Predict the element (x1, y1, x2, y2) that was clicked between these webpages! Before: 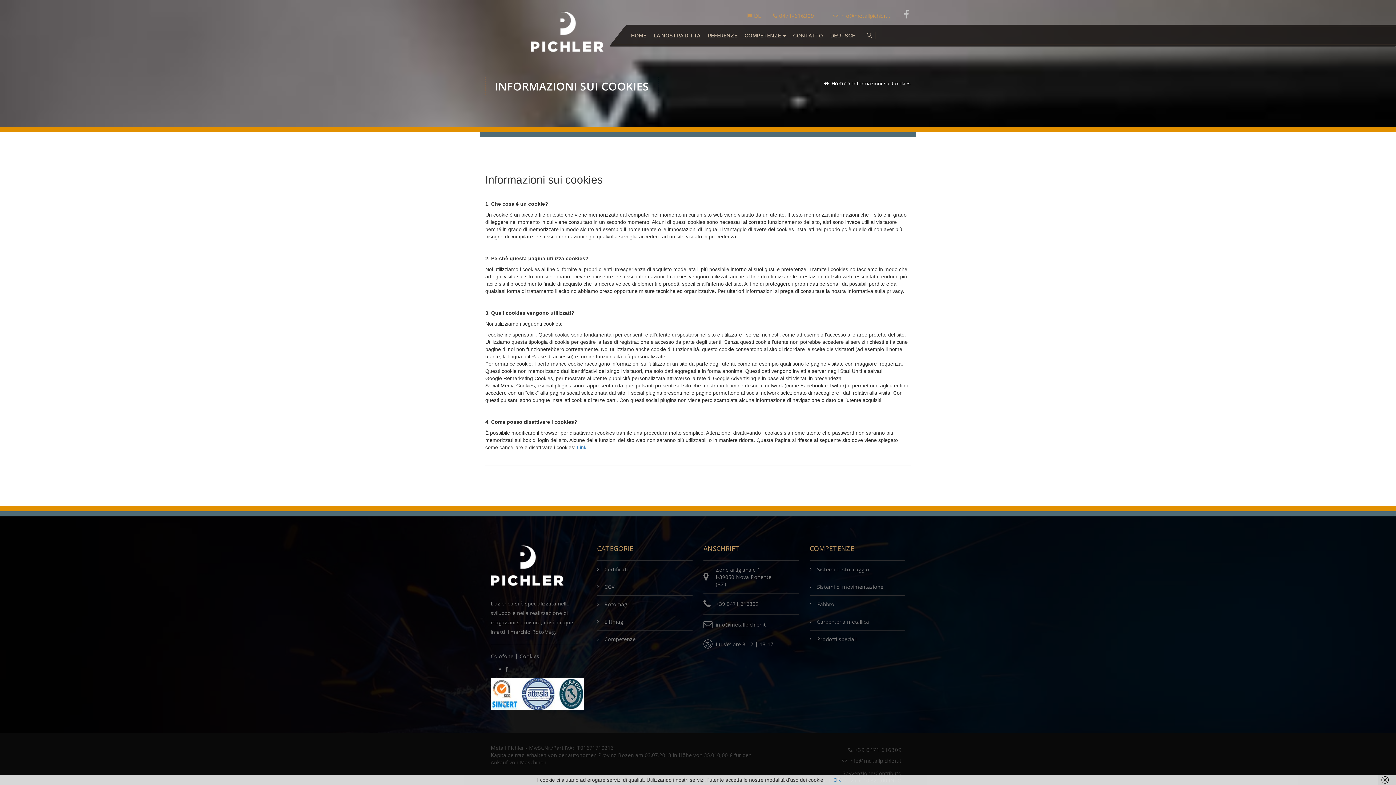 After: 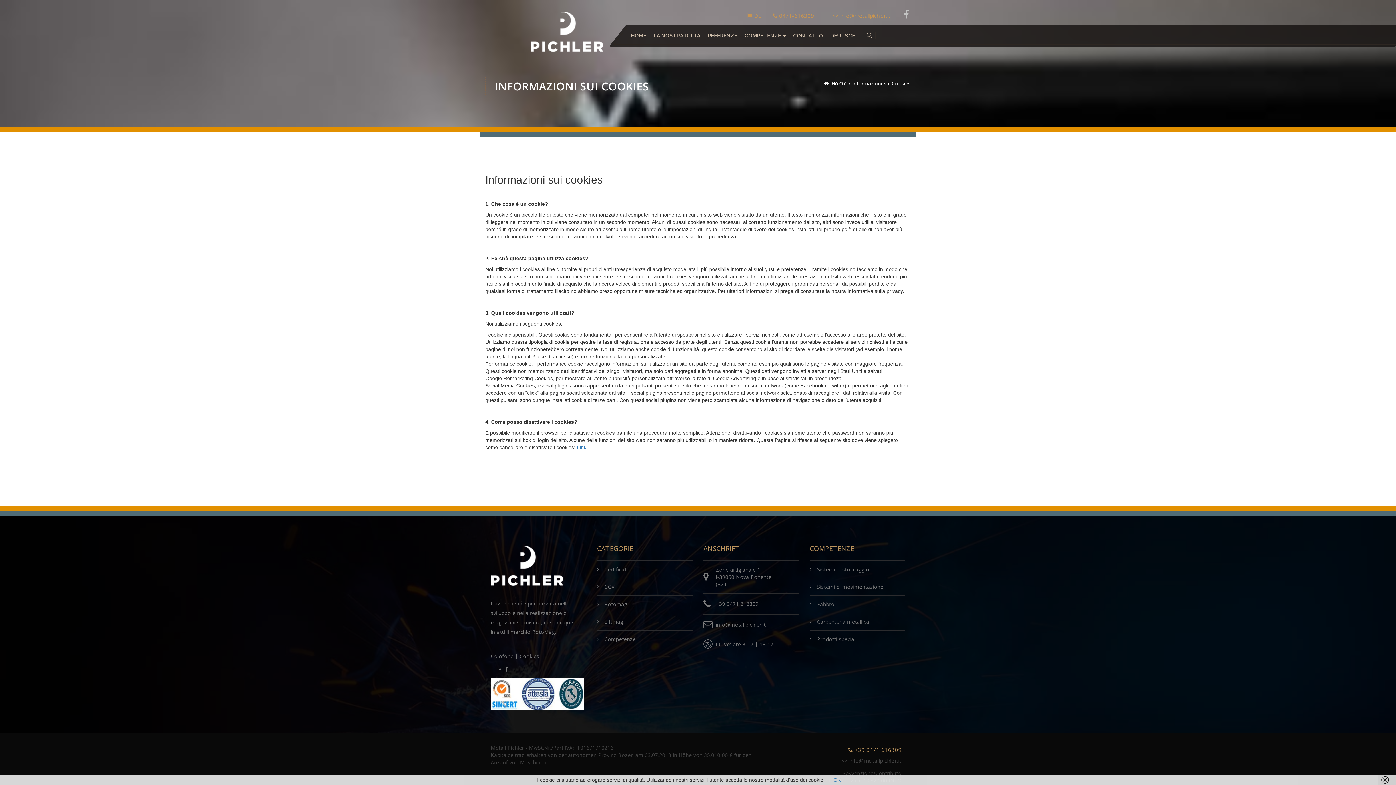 Action: label: +39 0471 616309 bbox: (848, 746, 901, 753)